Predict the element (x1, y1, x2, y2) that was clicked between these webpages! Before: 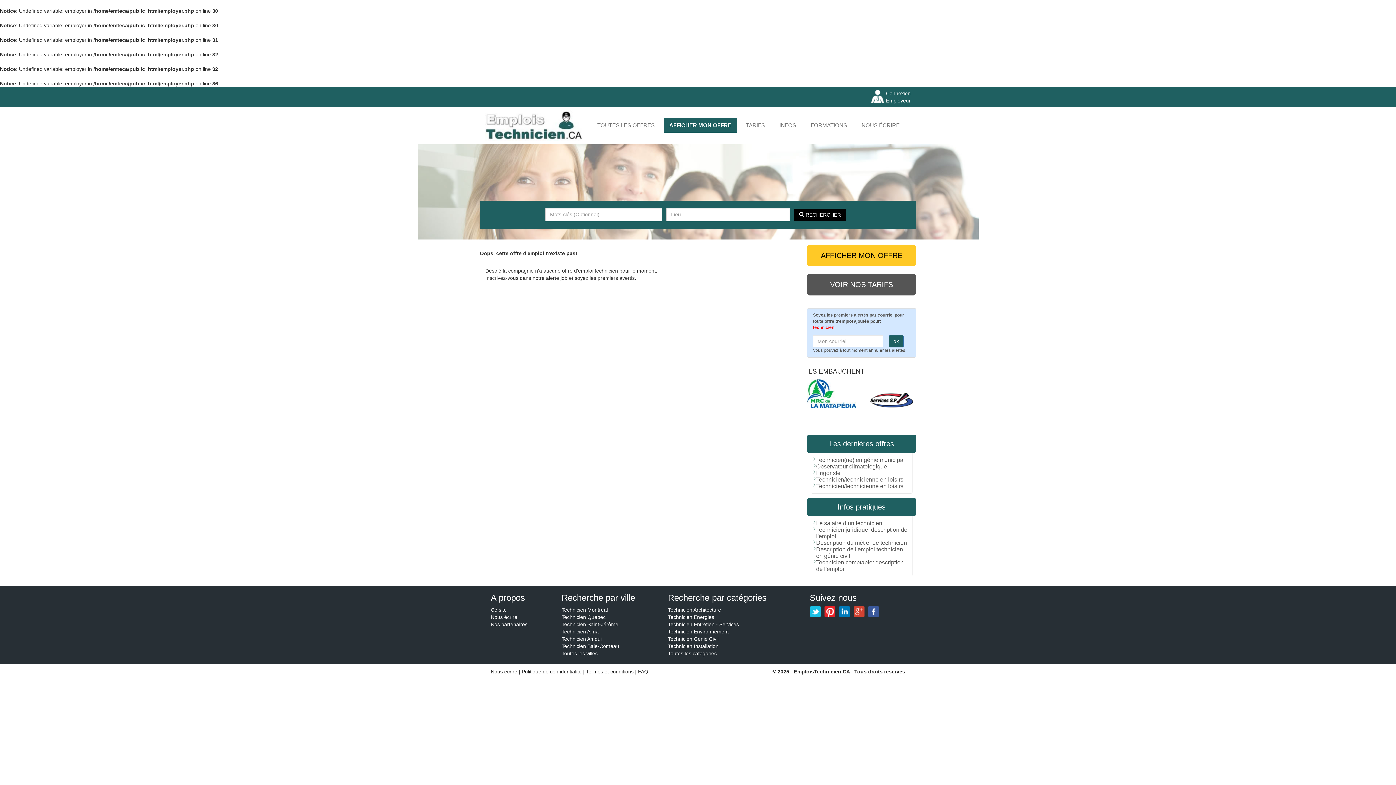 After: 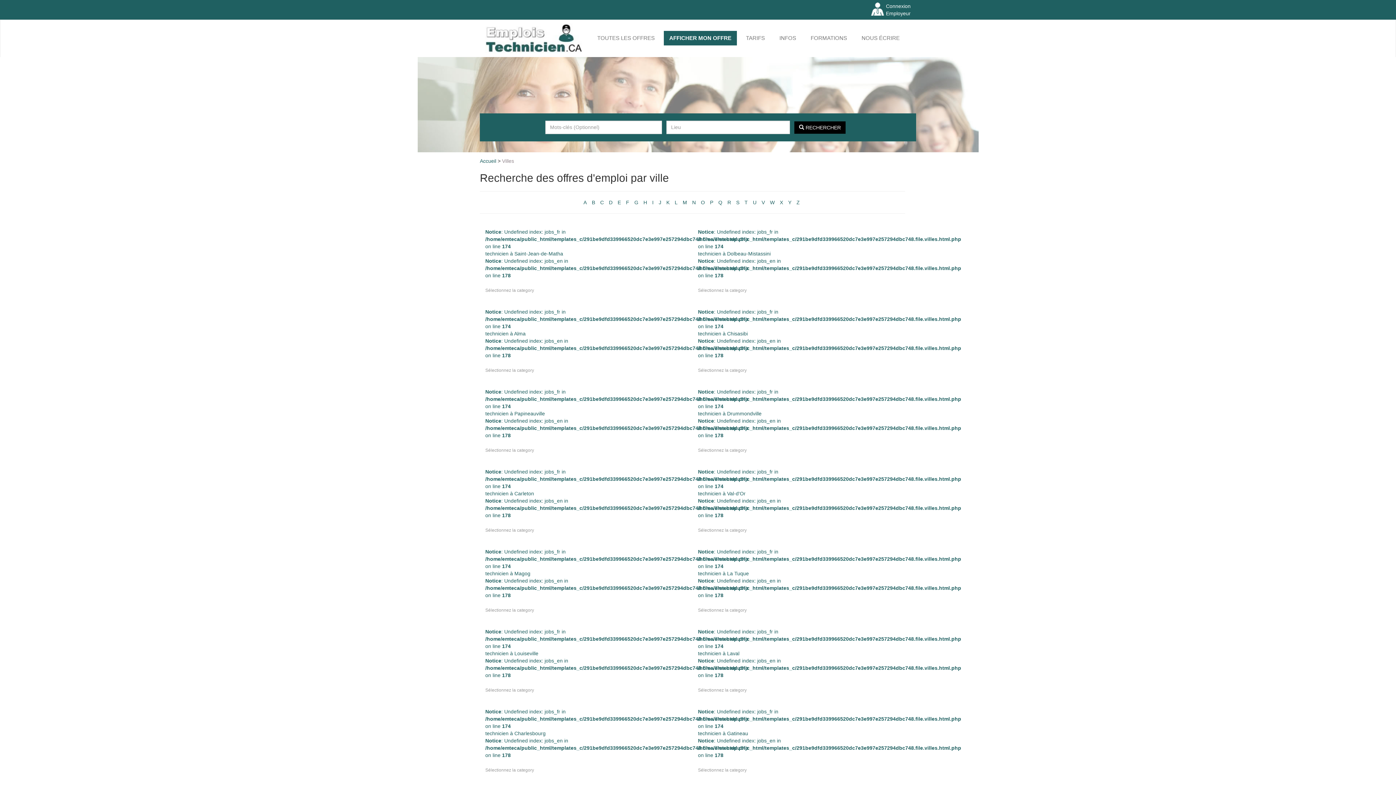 Action: bbox: (561, 650, 597, 656) label: Toutes les villes